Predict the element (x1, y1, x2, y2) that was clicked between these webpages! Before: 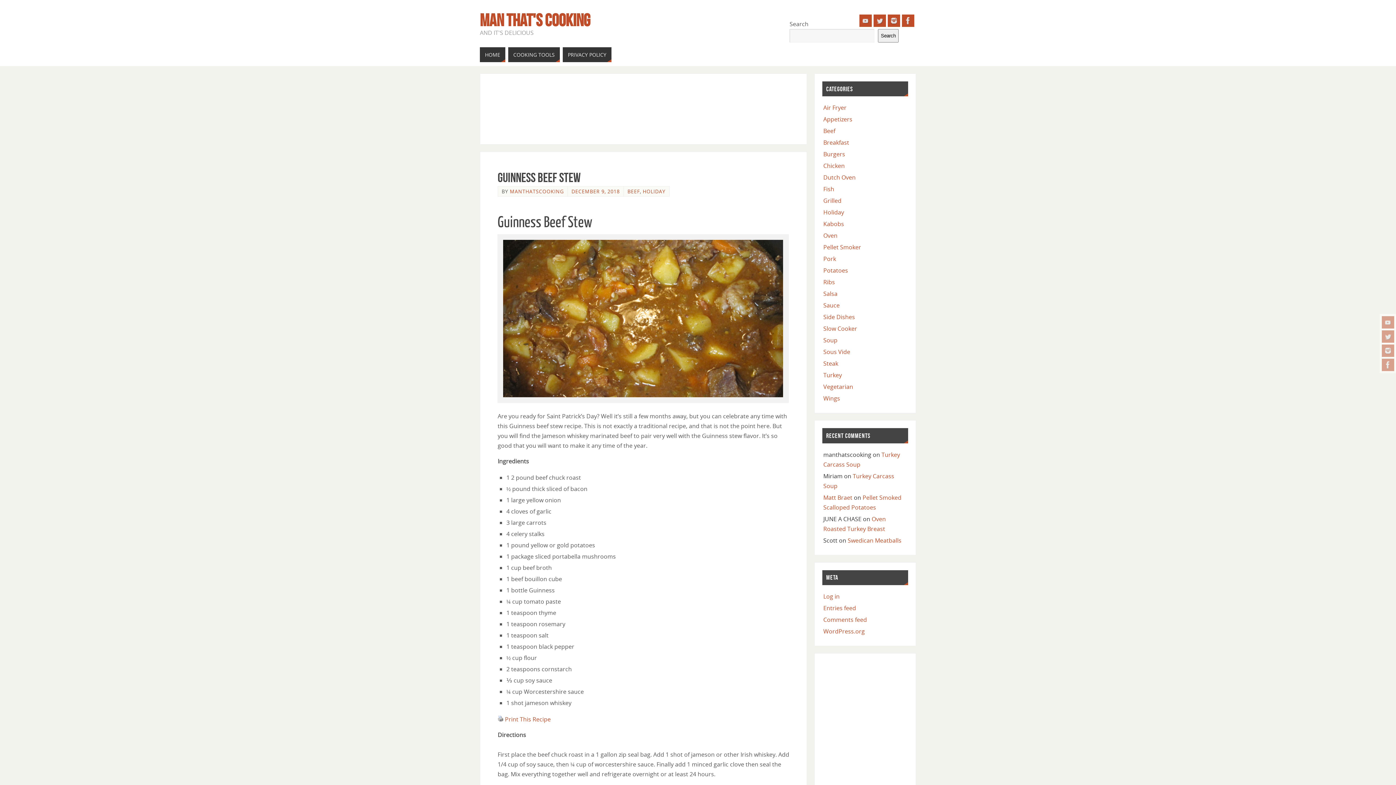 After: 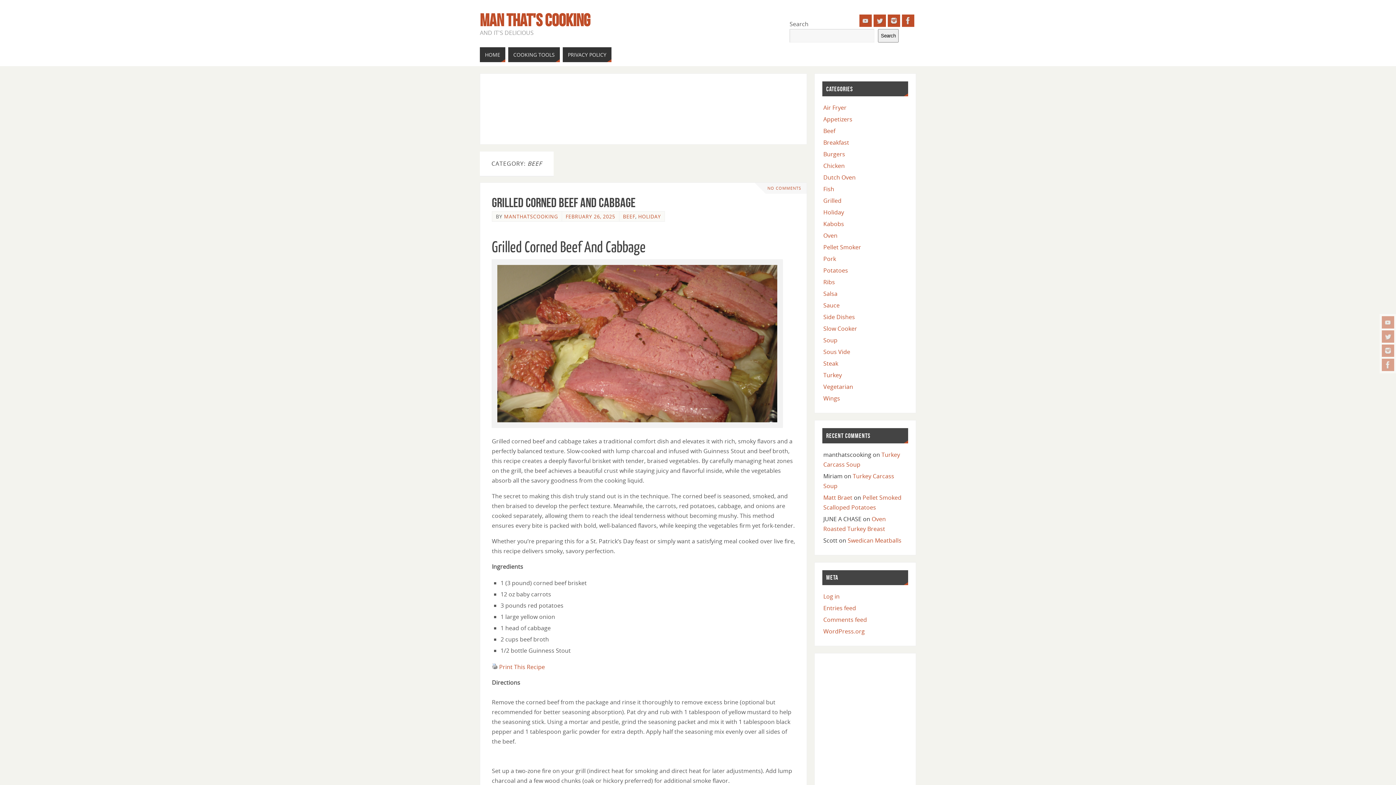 Action: label: Beef bbox: (823, 127, 835, 135)